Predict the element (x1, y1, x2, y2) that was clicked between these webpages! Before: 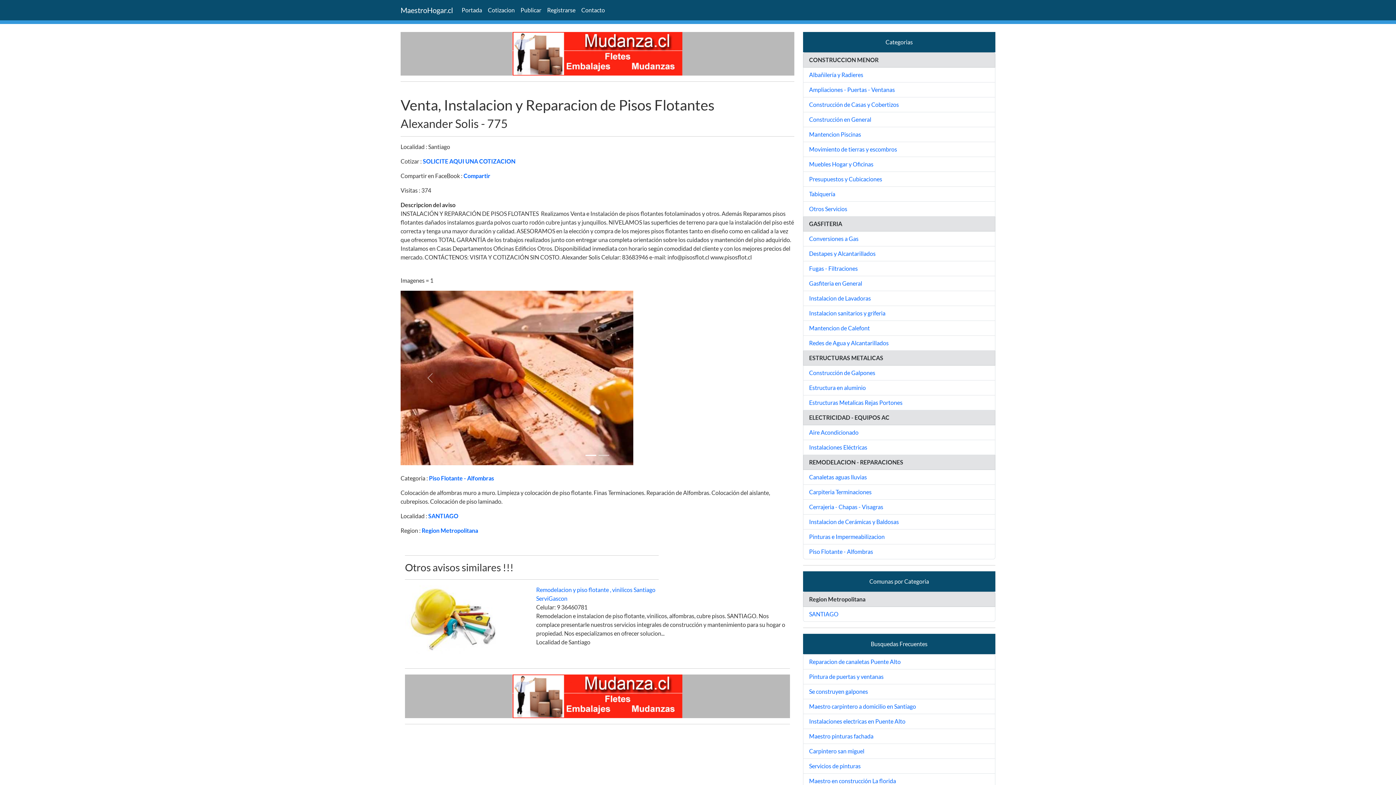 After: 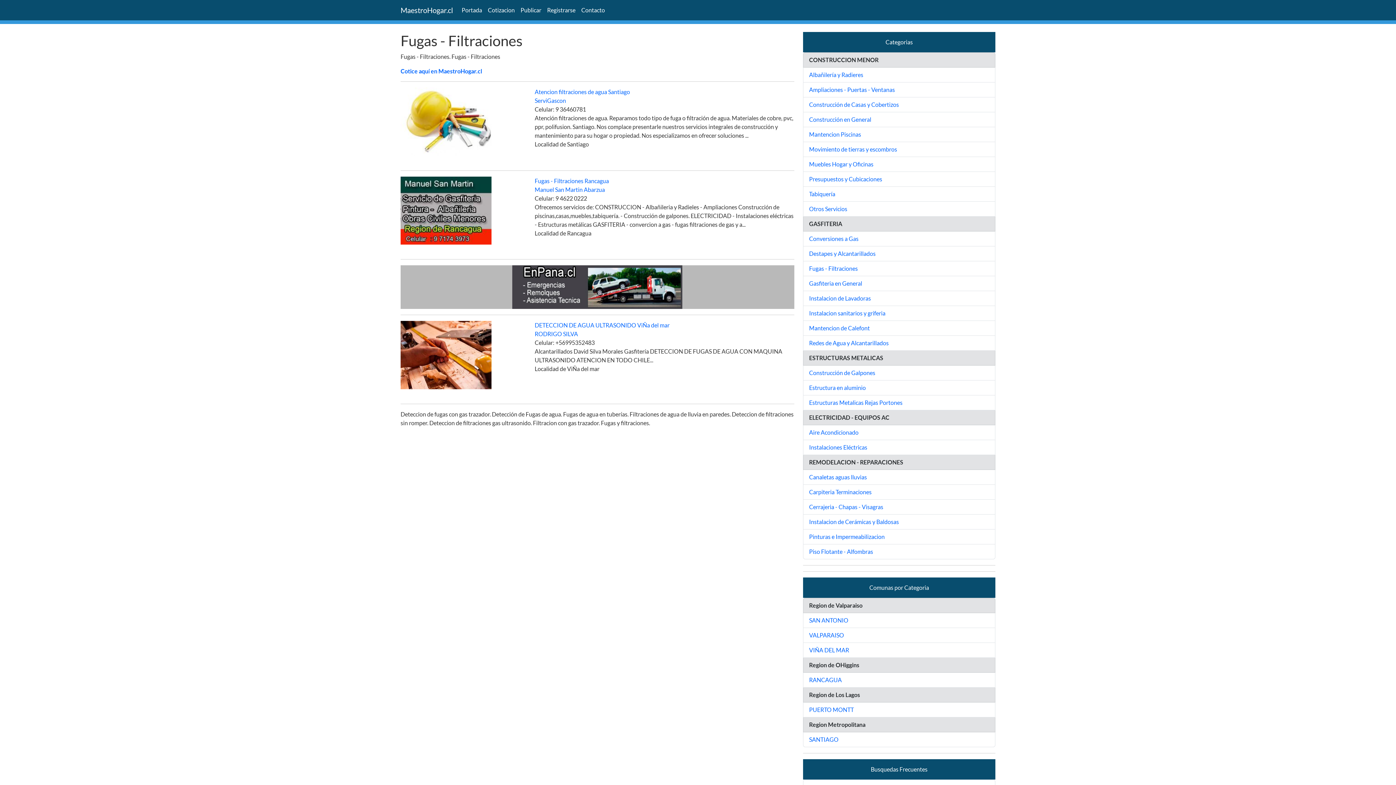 Action: bbox: (809, 265, 858, 272) label: Fugas - Filtraciones